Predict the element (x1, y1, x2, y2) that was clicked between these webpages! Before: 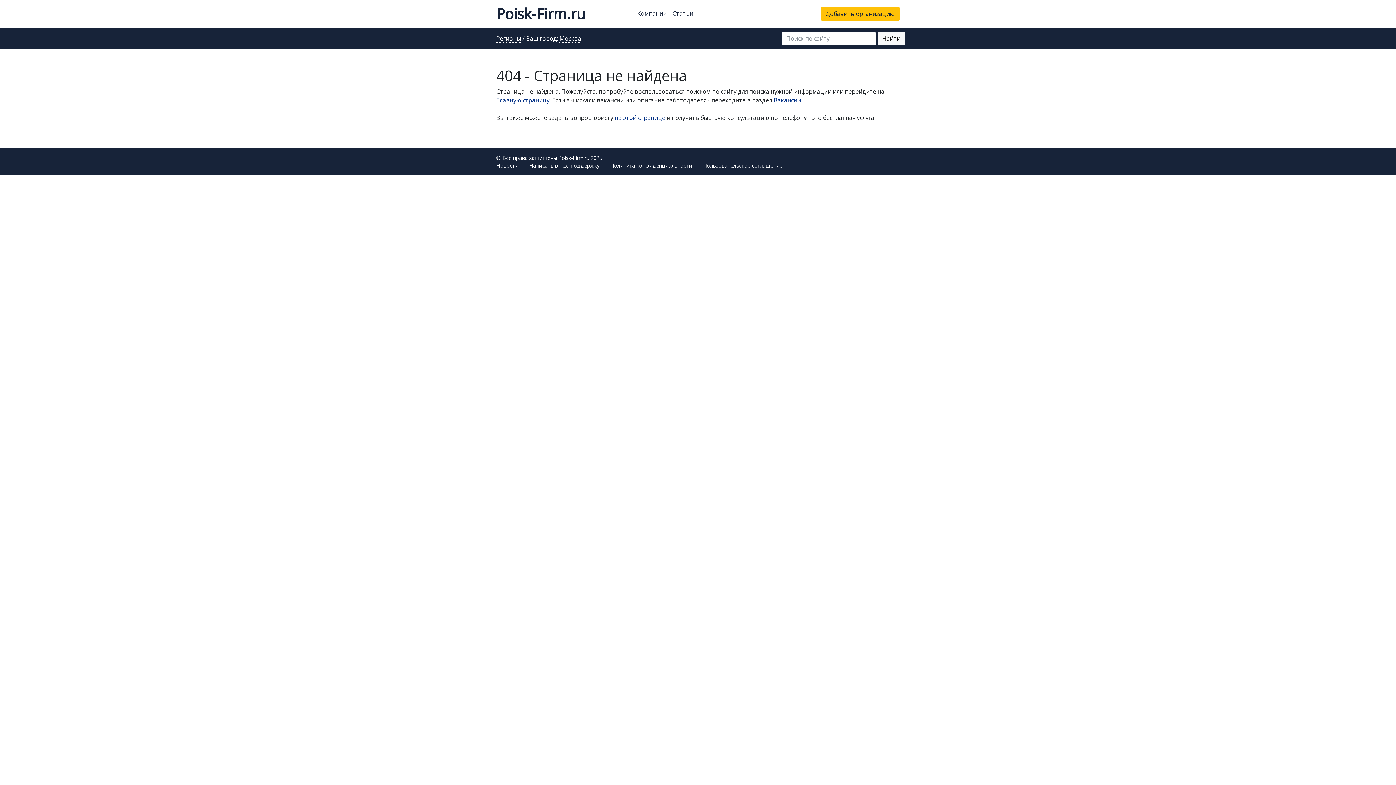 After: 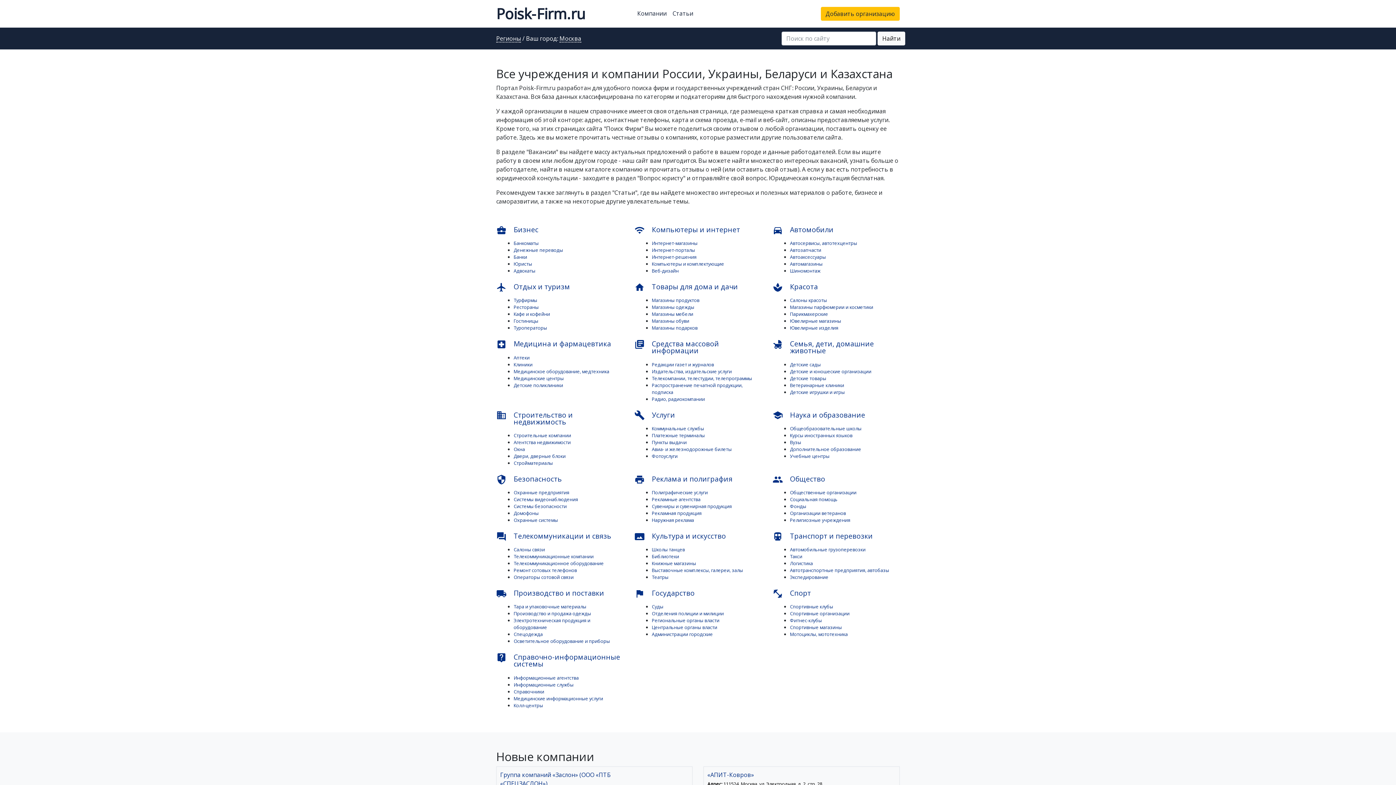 Action: label: Главную страницу bbox: (496, 96, 549, 104)